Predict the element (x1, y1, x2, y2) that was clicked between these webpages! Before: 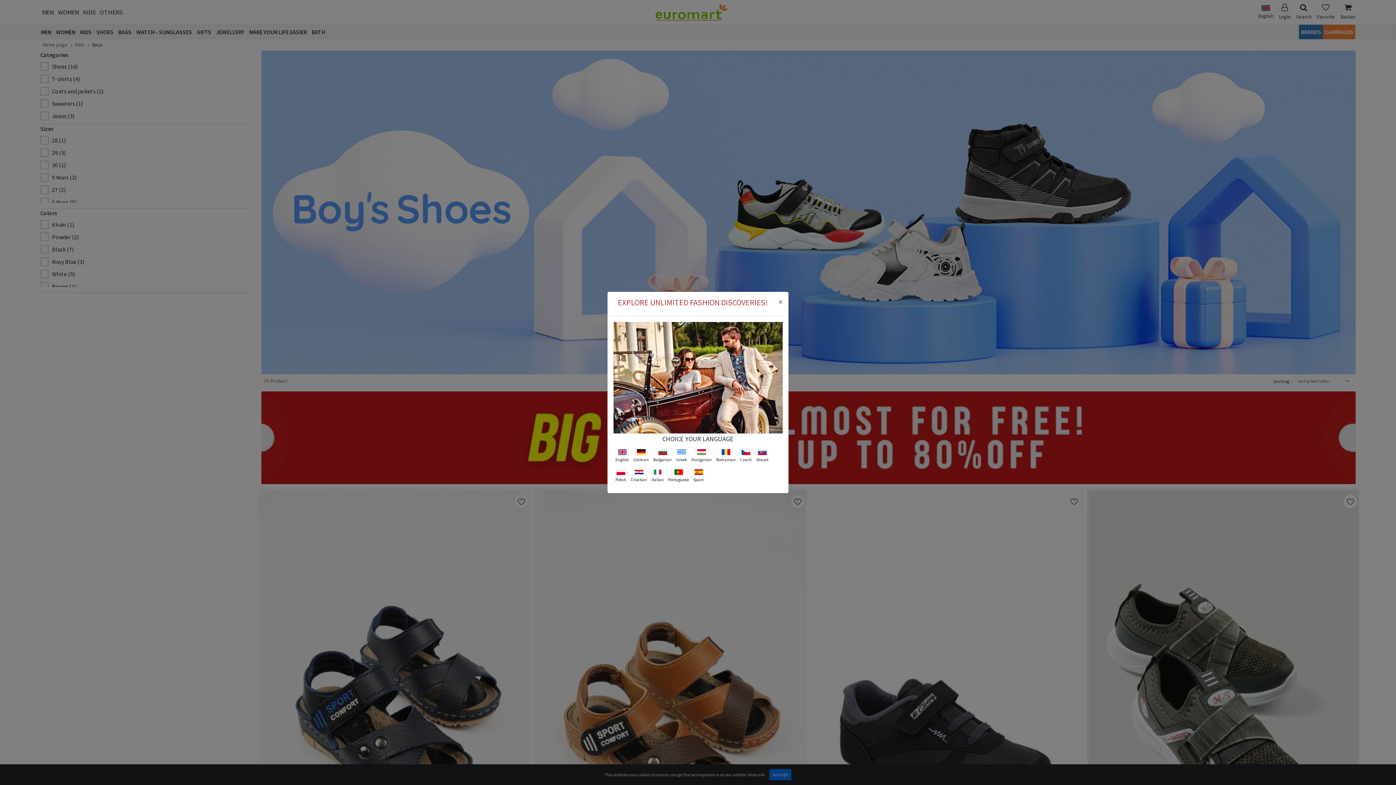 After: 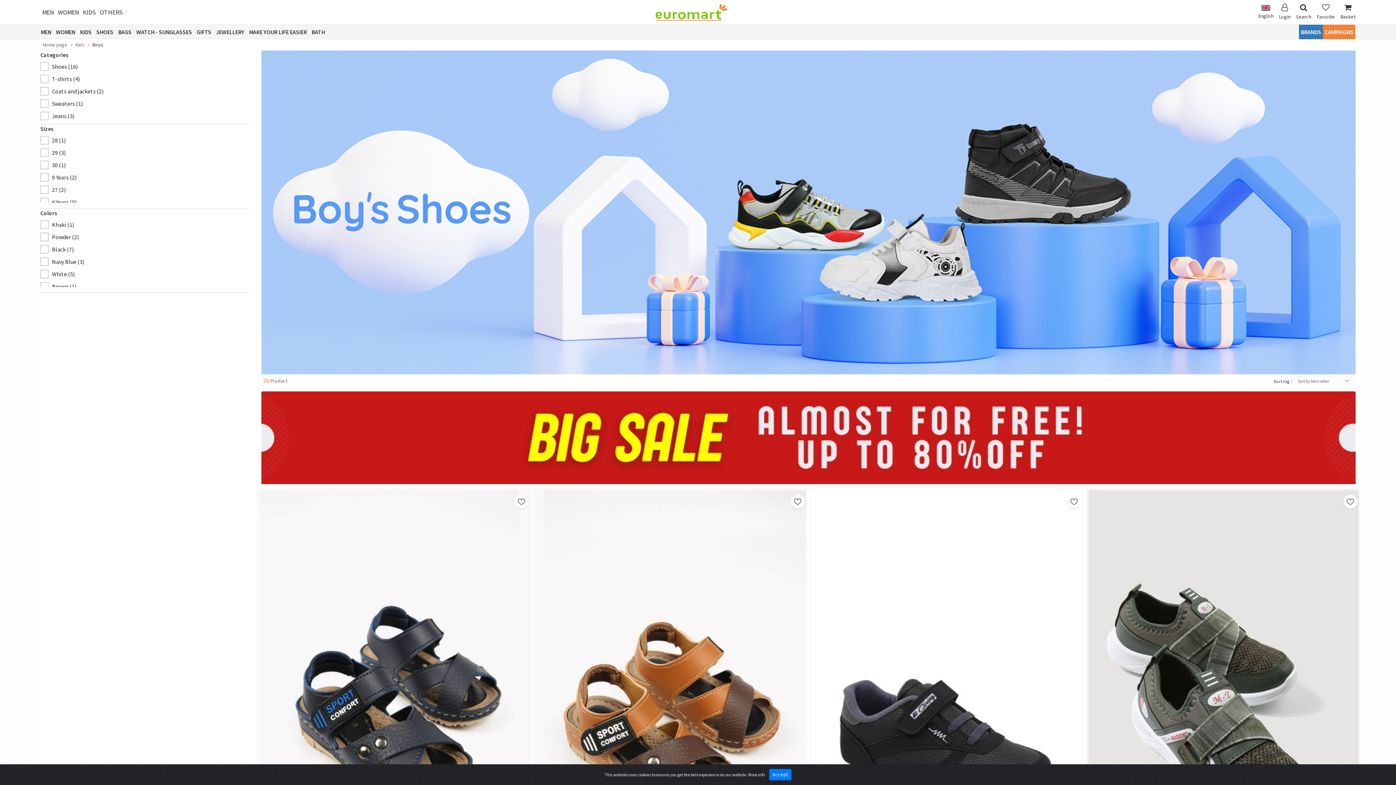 Action: bbox: (772, 291, 788, 312) label: Close